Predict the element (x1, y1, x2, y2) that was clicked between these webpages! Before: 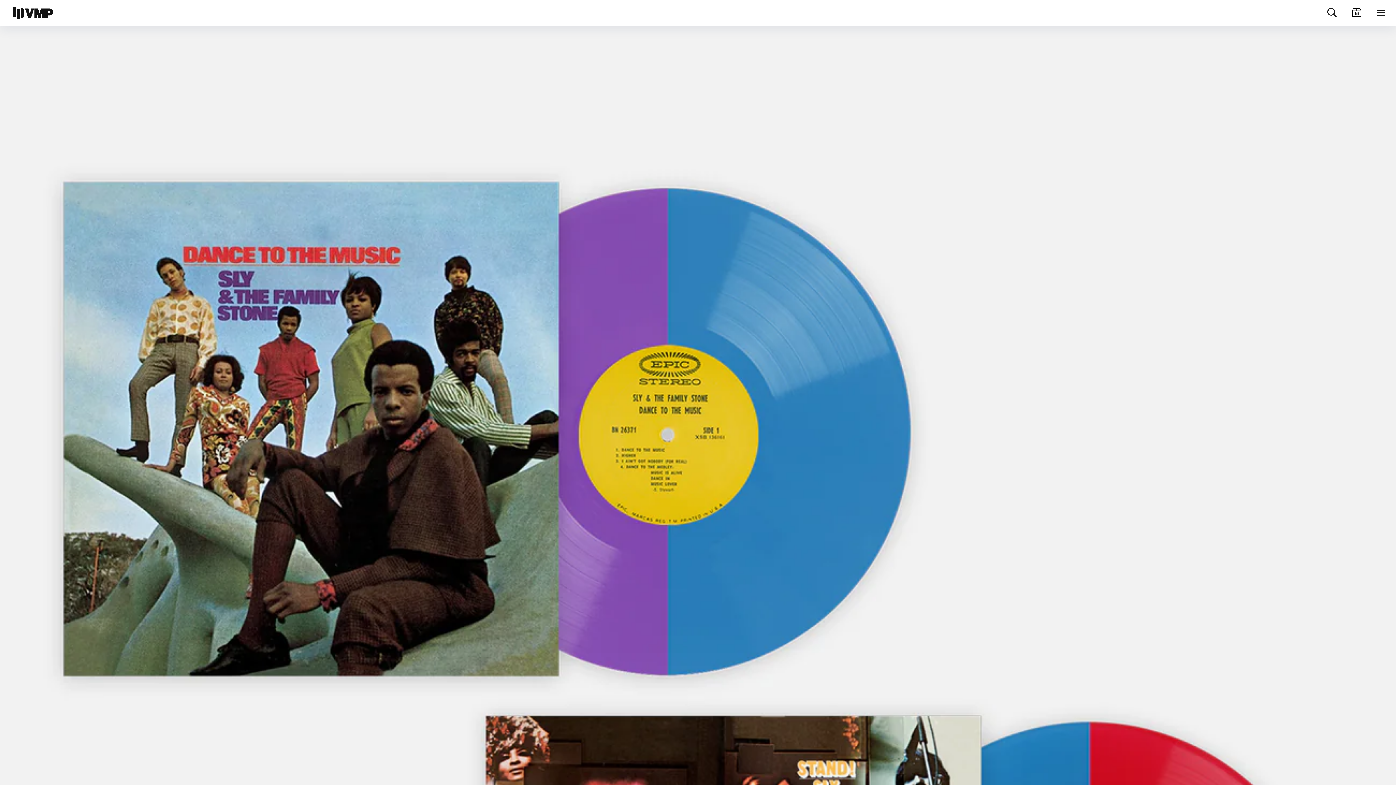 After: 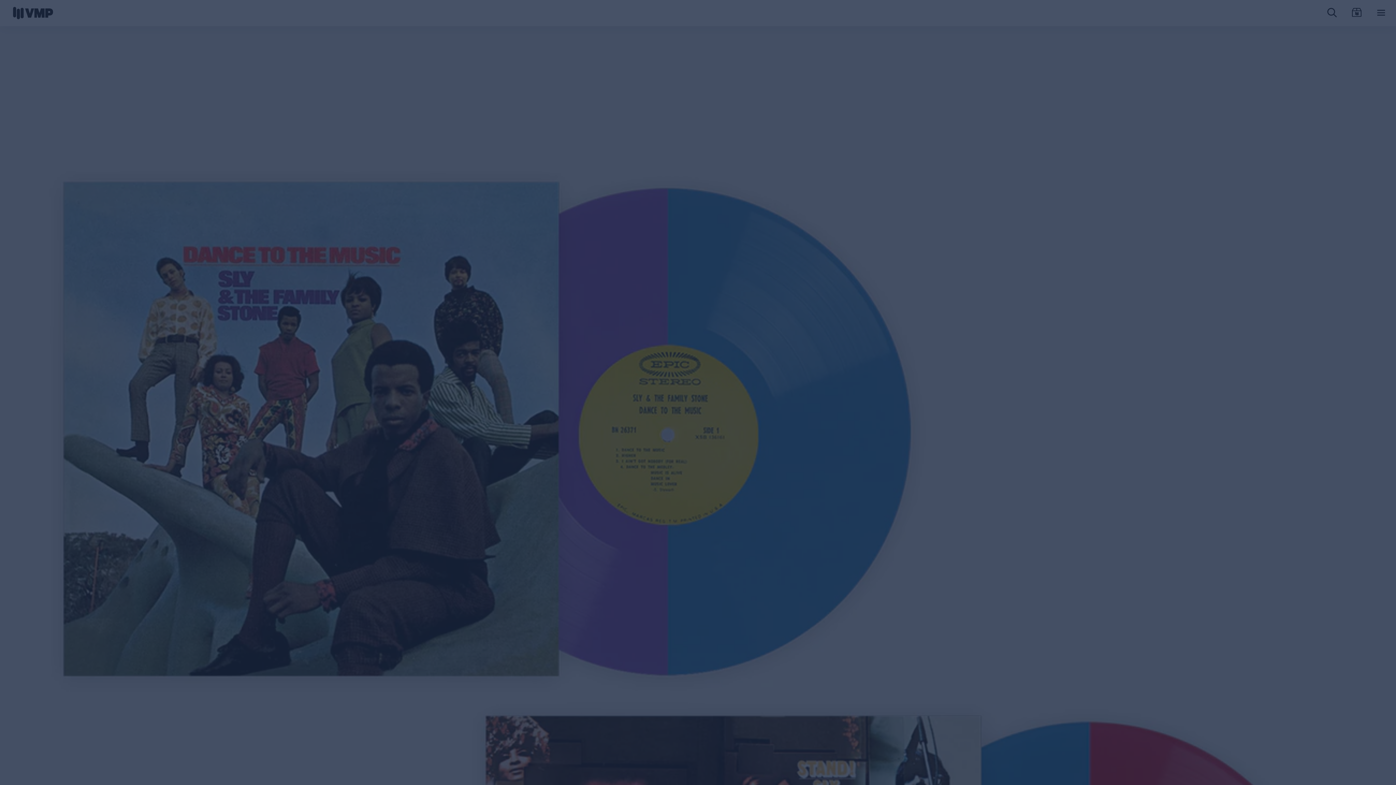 Action: bbox: (1375, 6, 1387, 19) label: Menu